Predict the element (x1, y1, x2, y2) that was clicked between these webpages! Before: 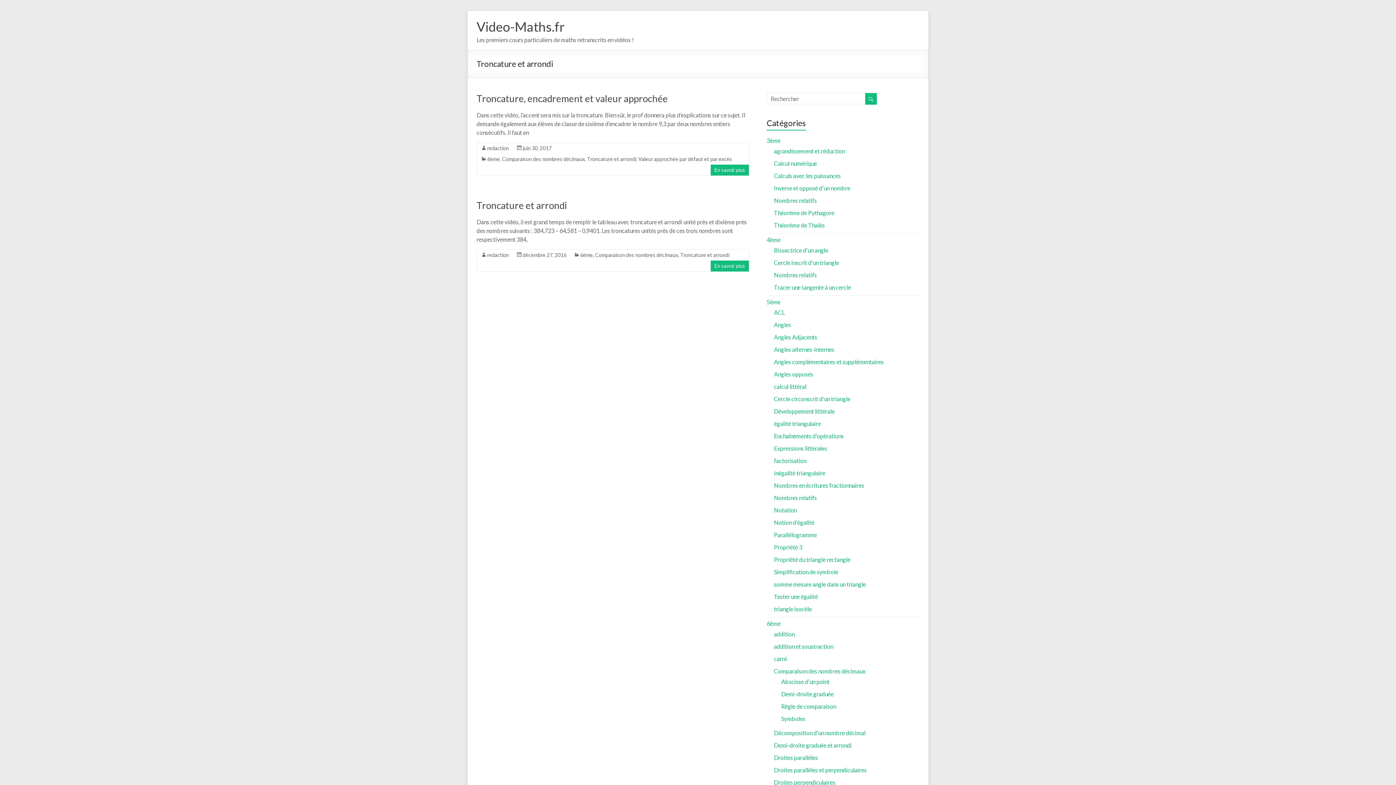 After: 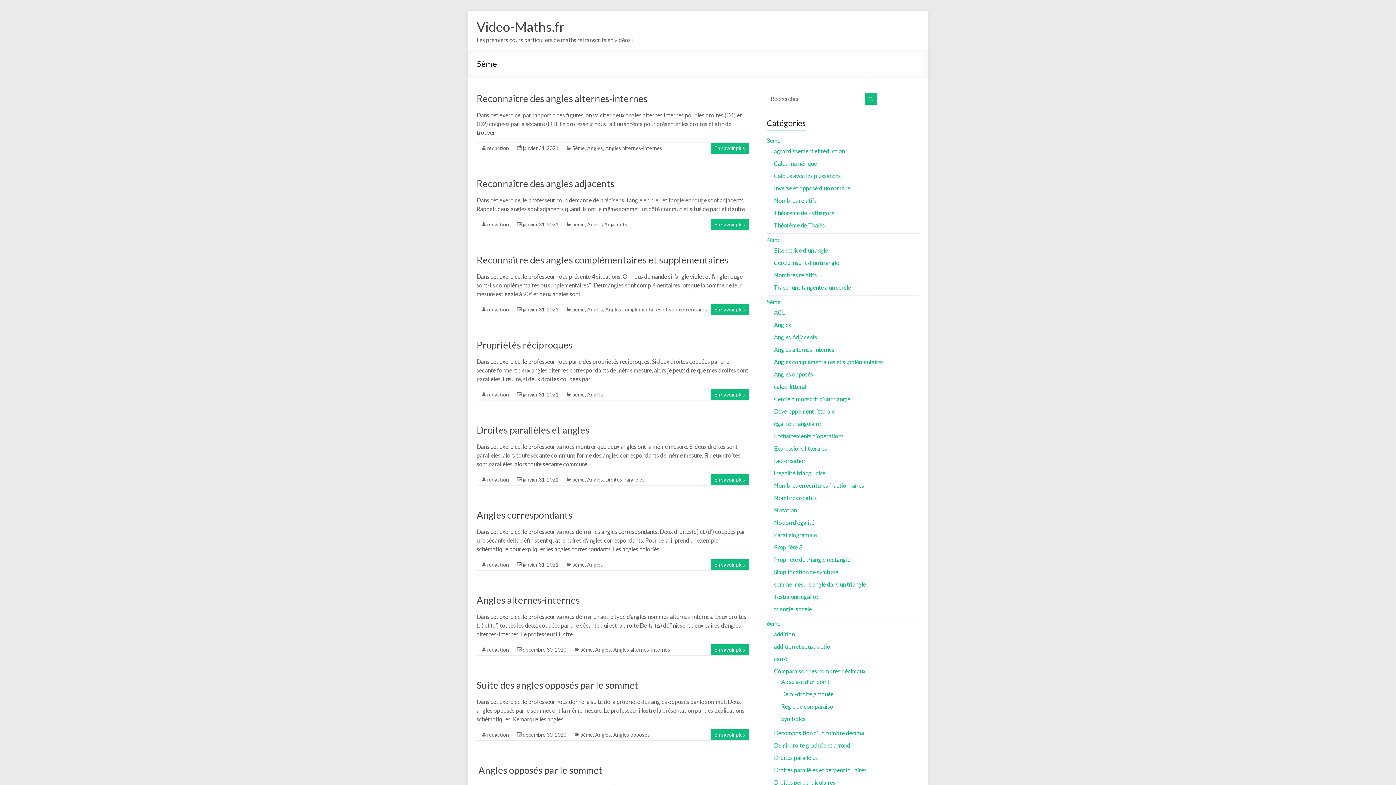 Action: bbox: (766, 298, 780, 305) label: 5ème